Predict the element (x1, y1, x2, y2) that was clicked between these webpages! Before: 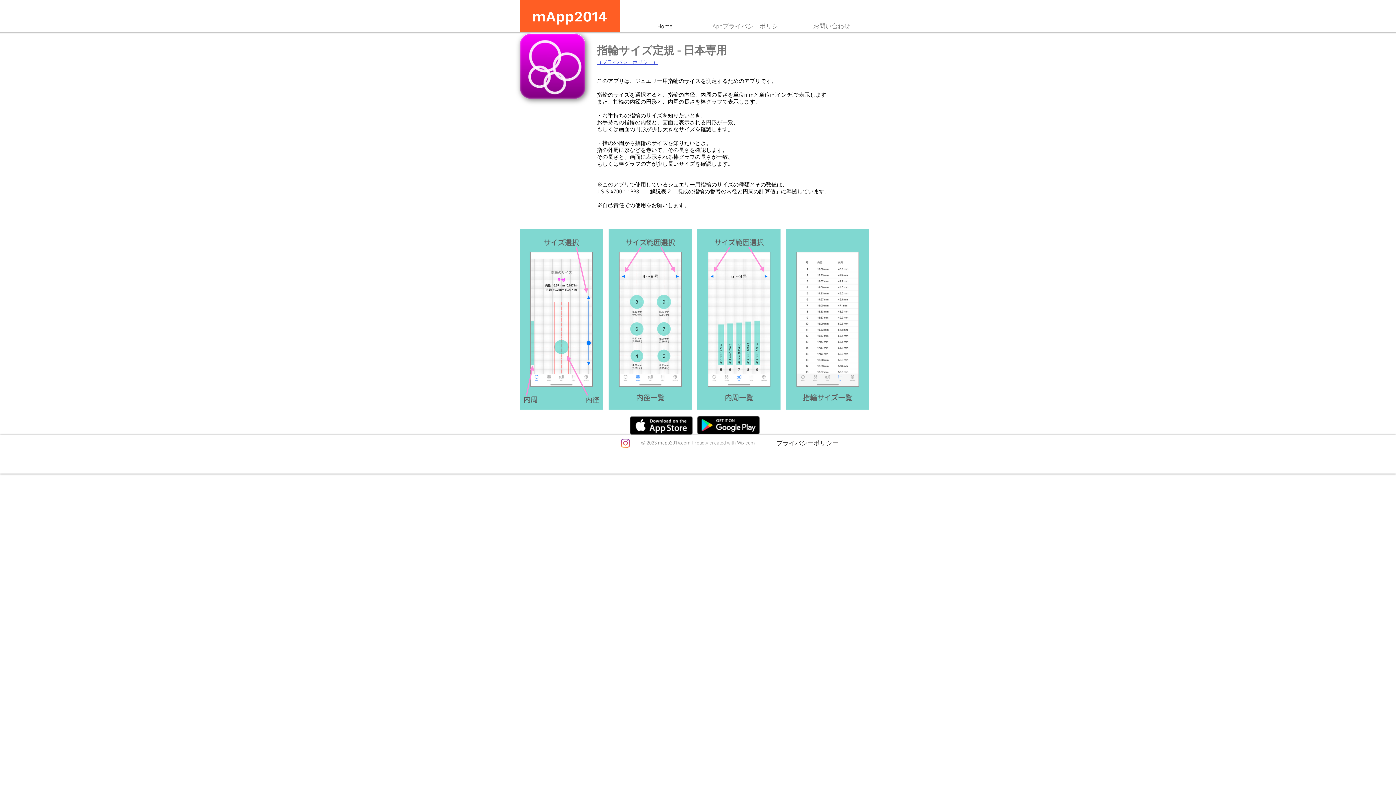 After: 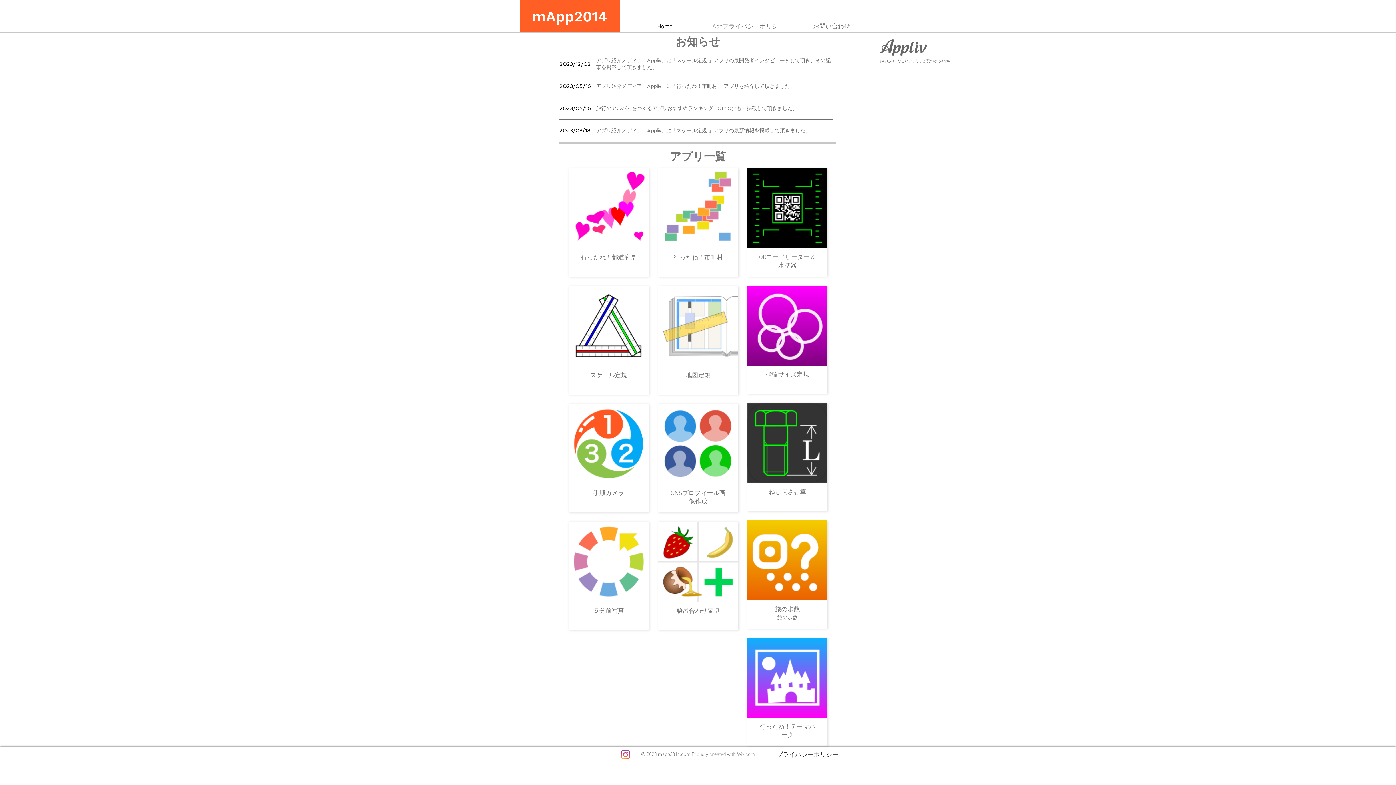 Action: bbox: (623, 21, 706, 32) label: Home